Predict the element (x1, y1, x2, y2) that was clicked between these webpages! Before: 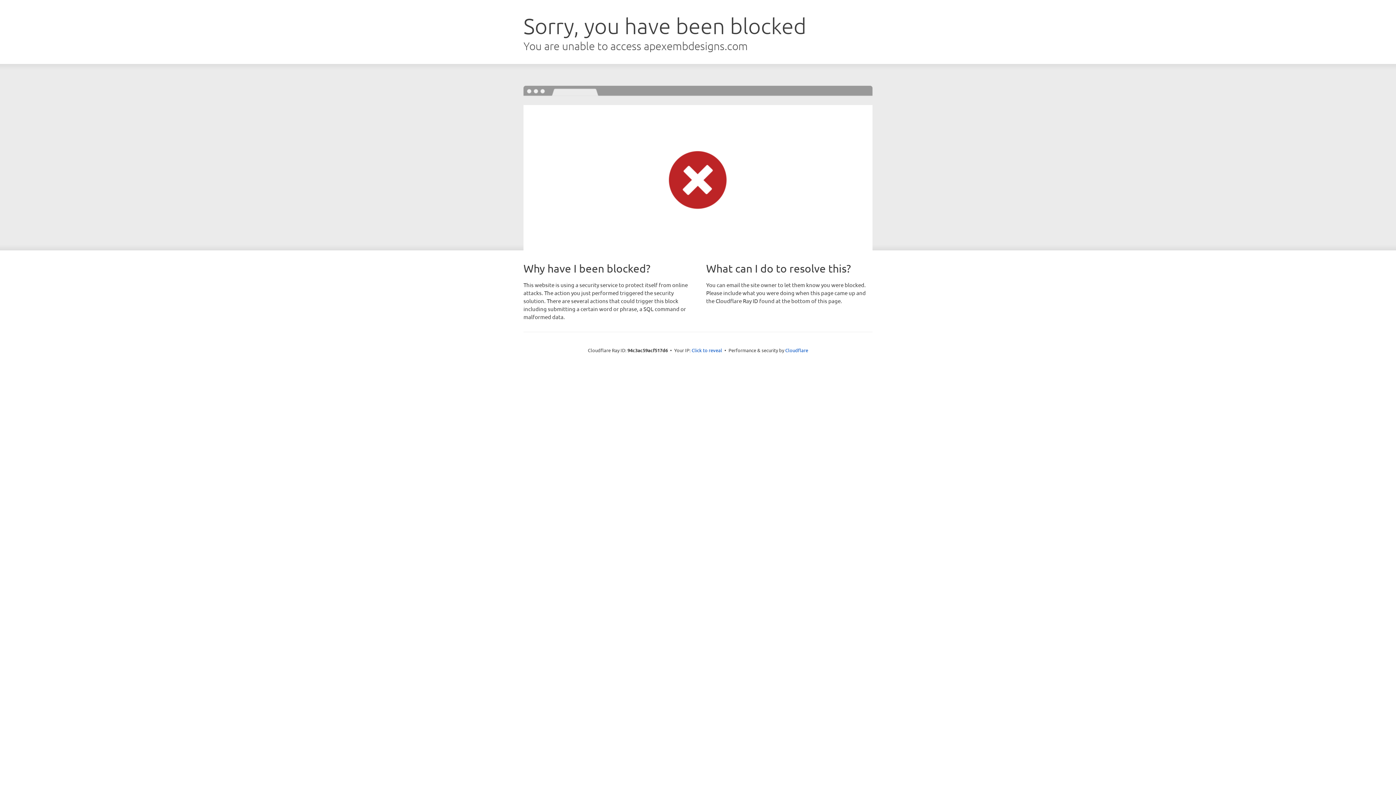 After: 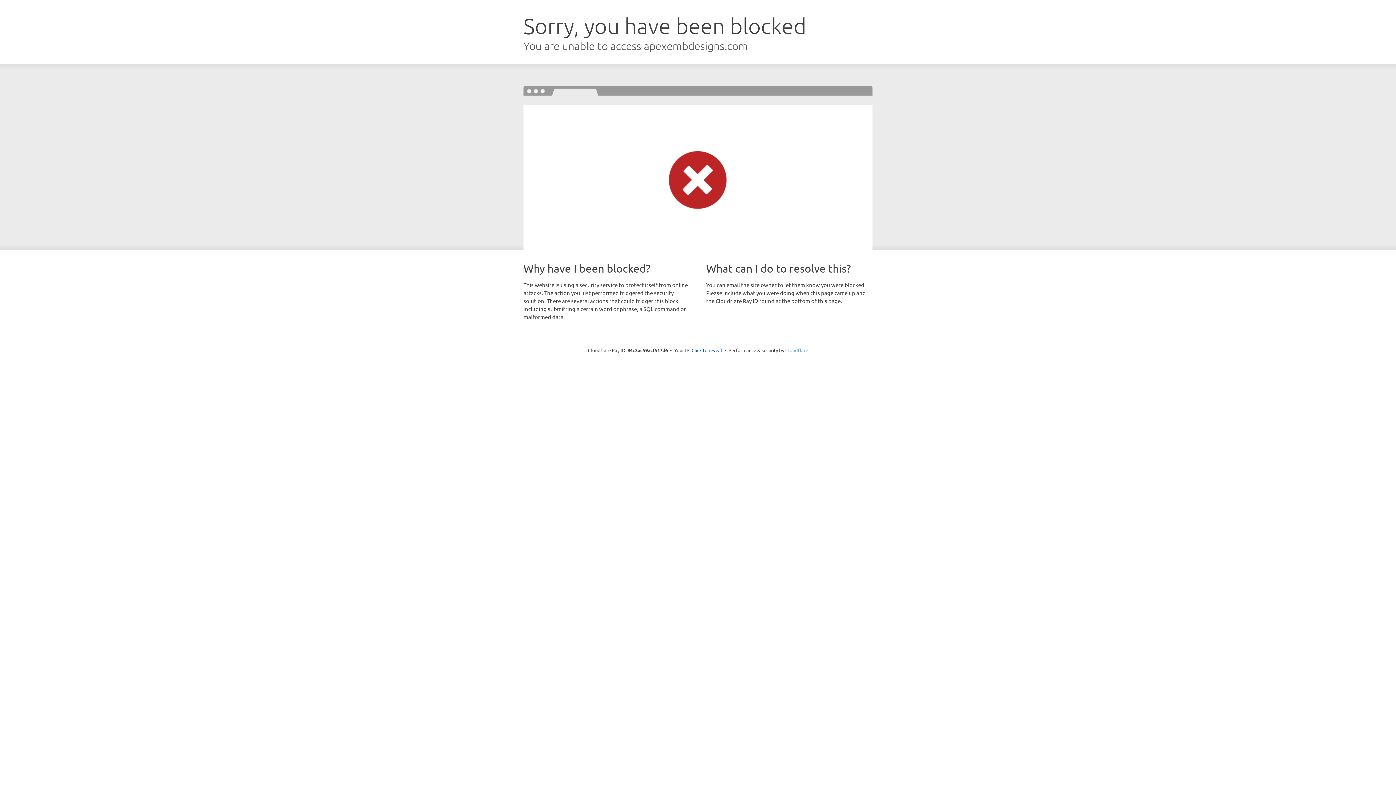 Action: label: Cloudflare bbox: (785, 347, 808, 353)